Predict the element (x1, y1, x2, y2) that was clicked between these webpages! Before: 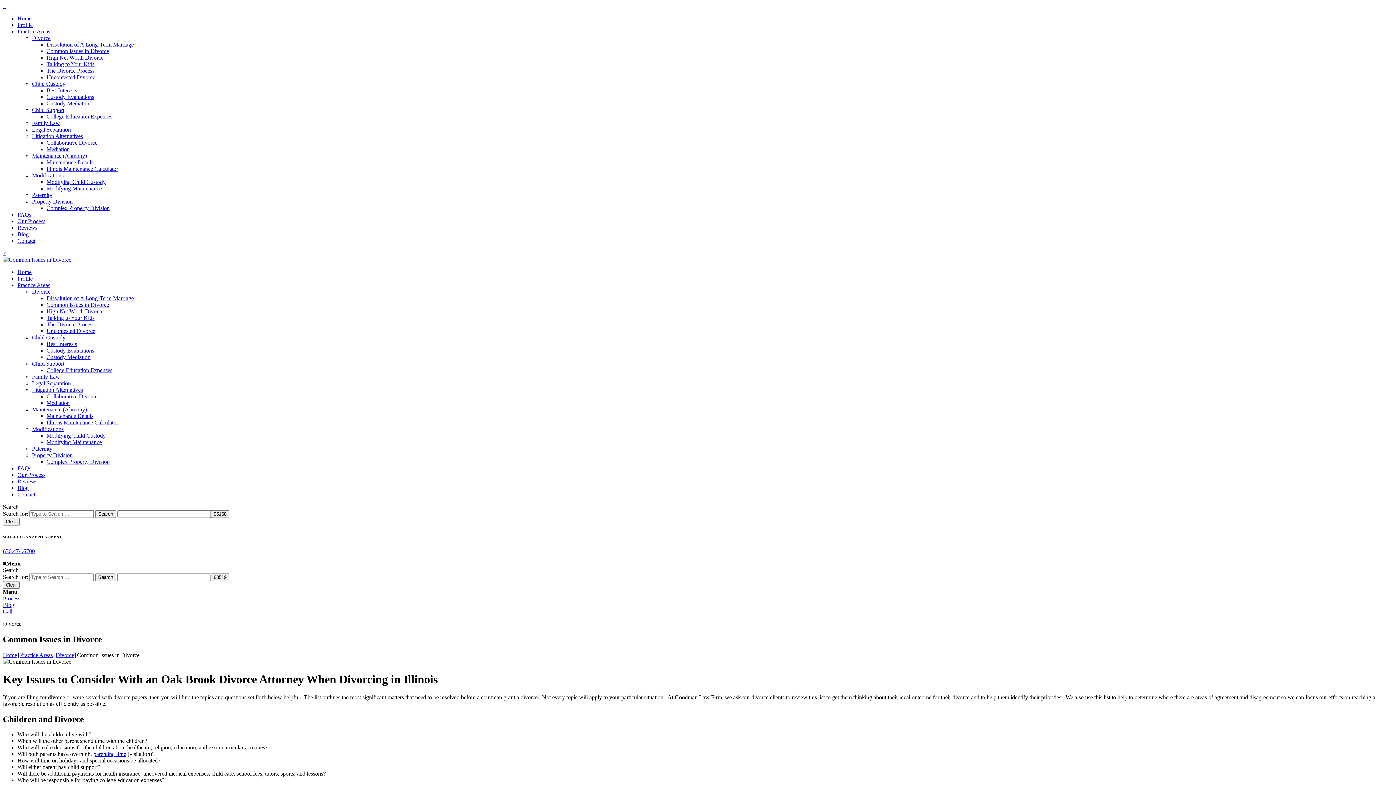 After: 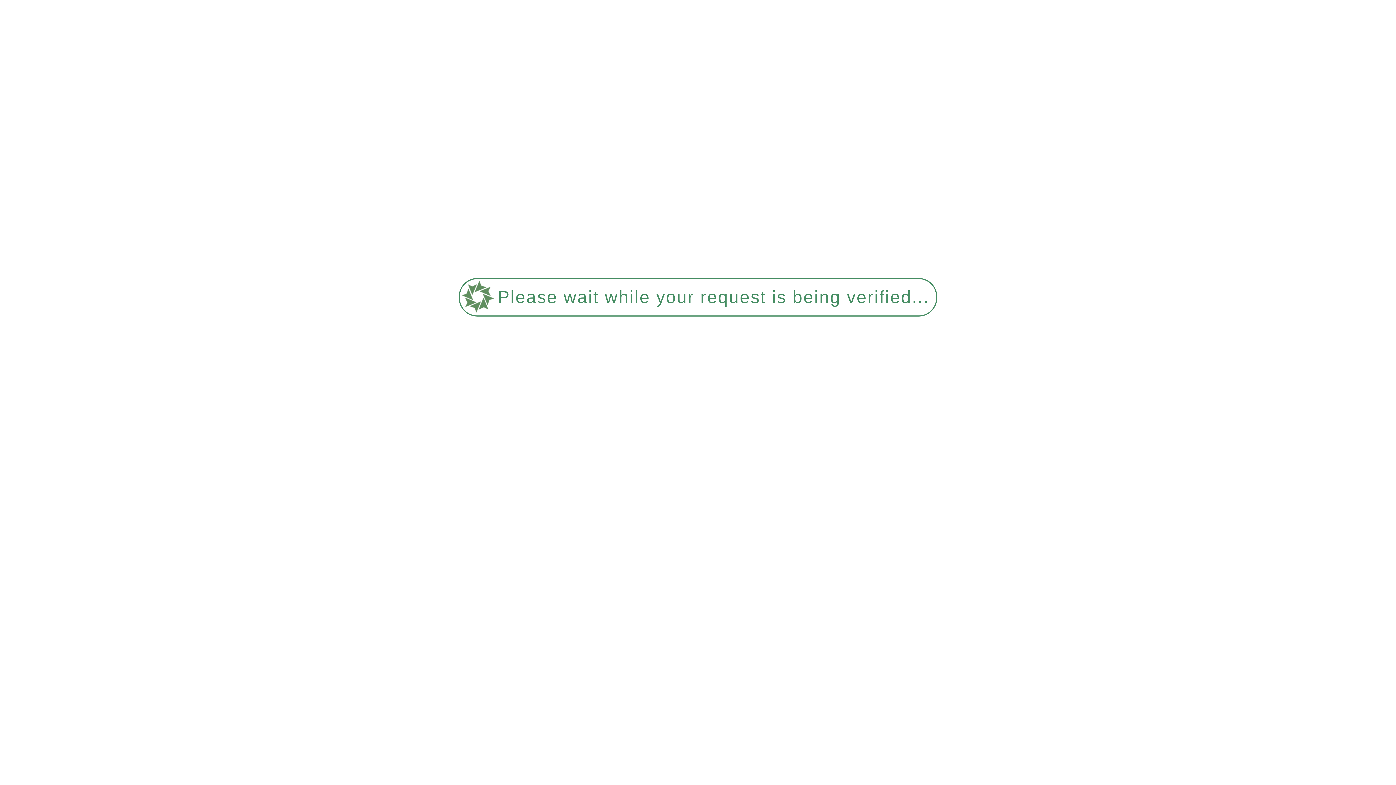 Action: bbox: (32, 120, 60, 126) label: Family Law